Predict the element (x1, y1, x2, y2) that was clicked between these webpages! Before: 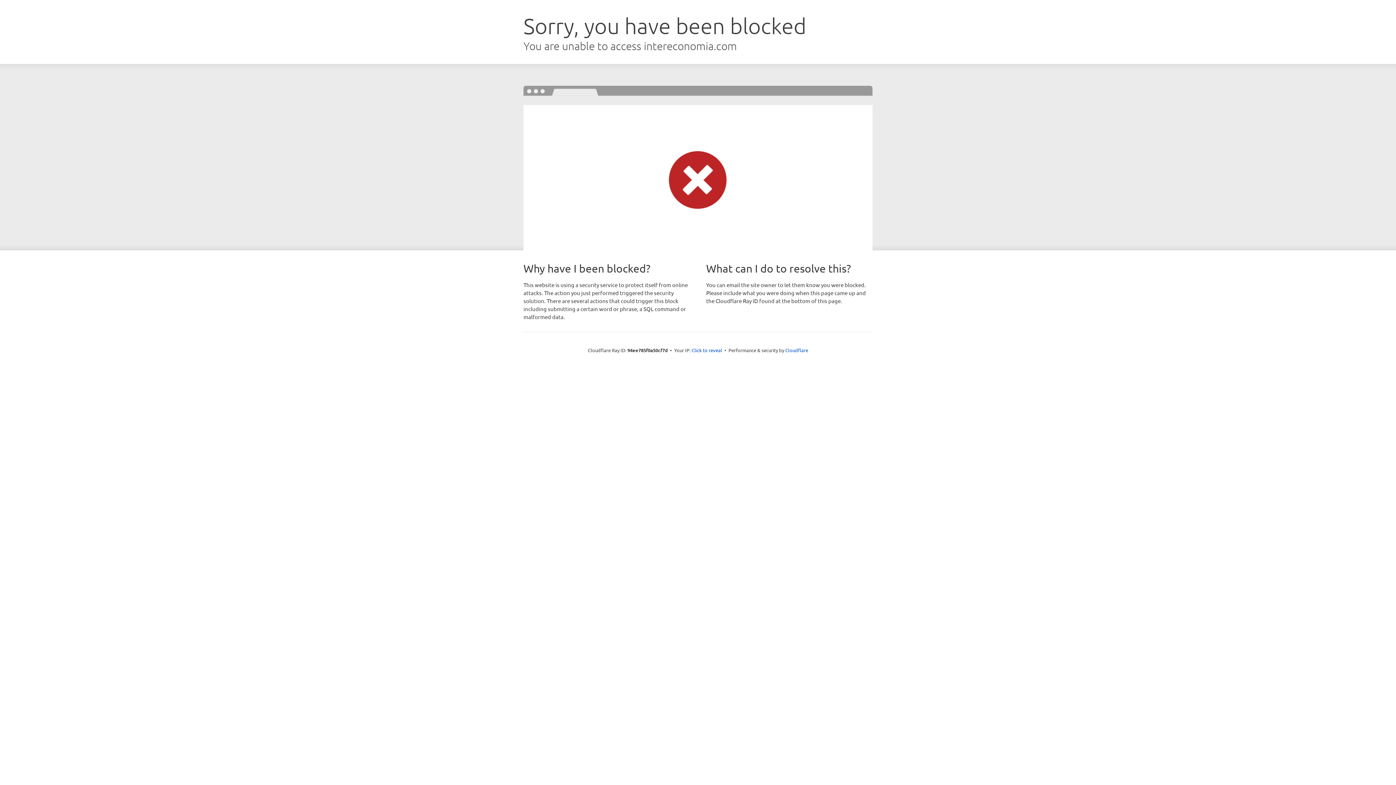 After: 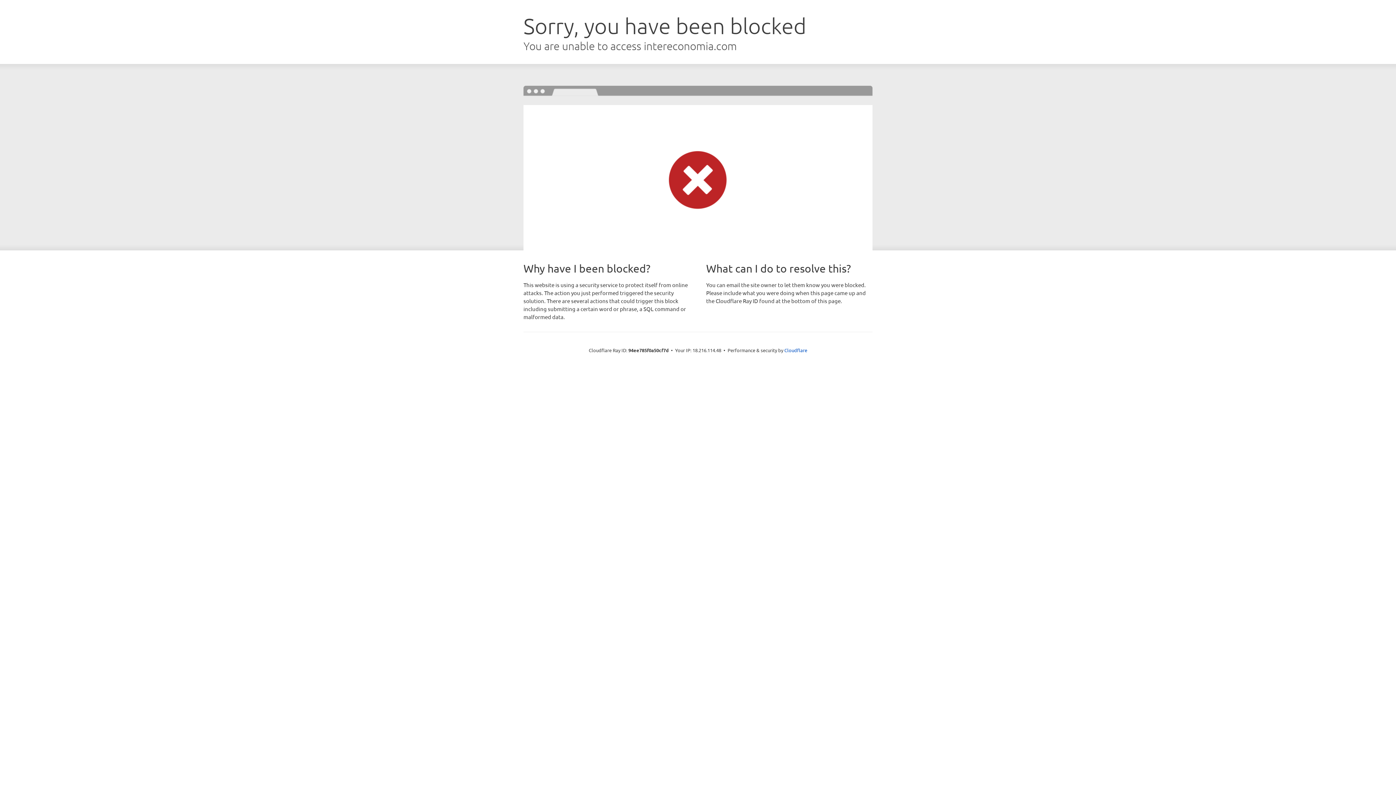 Action: label: Click to reveal bbox: (691, 346, 722, 353)